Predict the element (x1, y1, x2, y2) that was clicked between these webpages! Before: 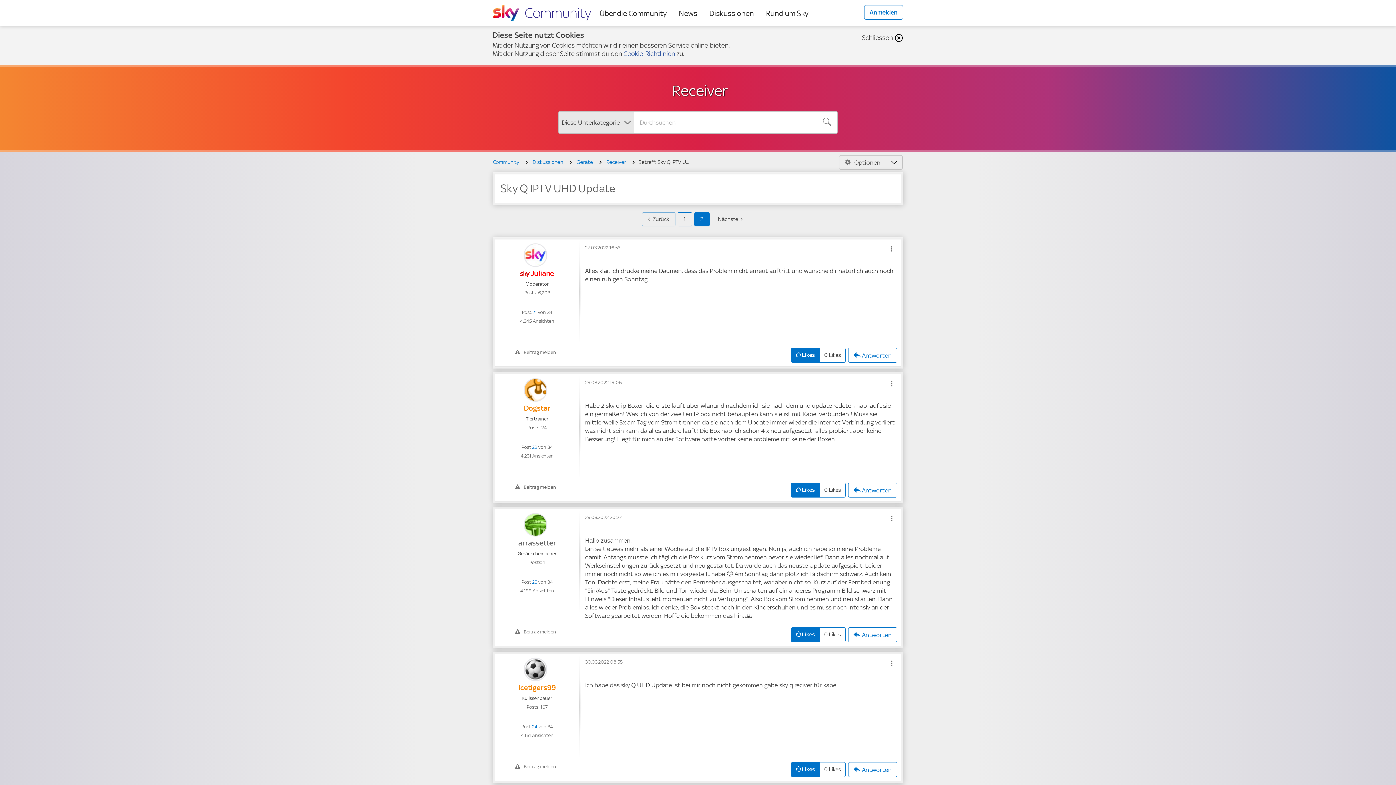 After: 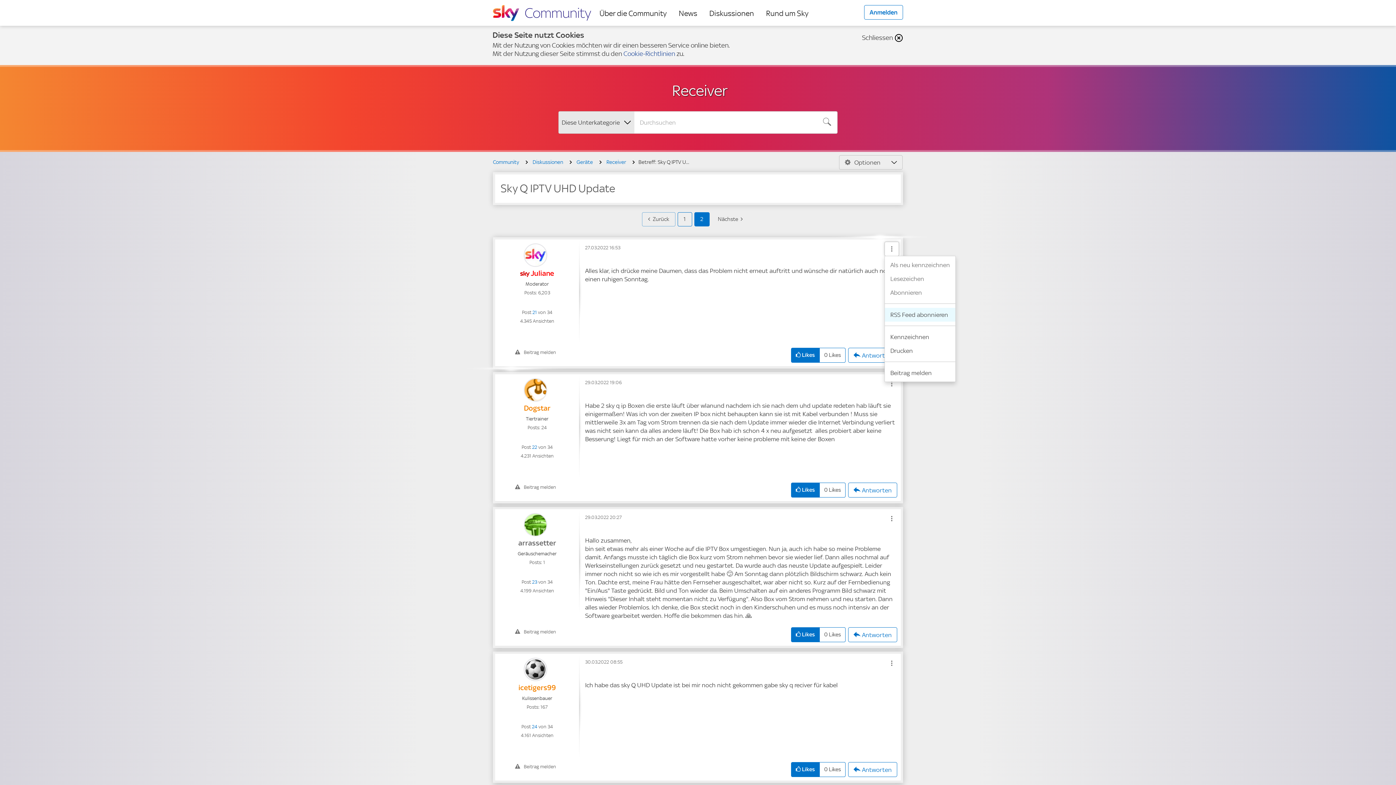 Action: label: Show comment option menu bbox: (884, 241, 899, 256)